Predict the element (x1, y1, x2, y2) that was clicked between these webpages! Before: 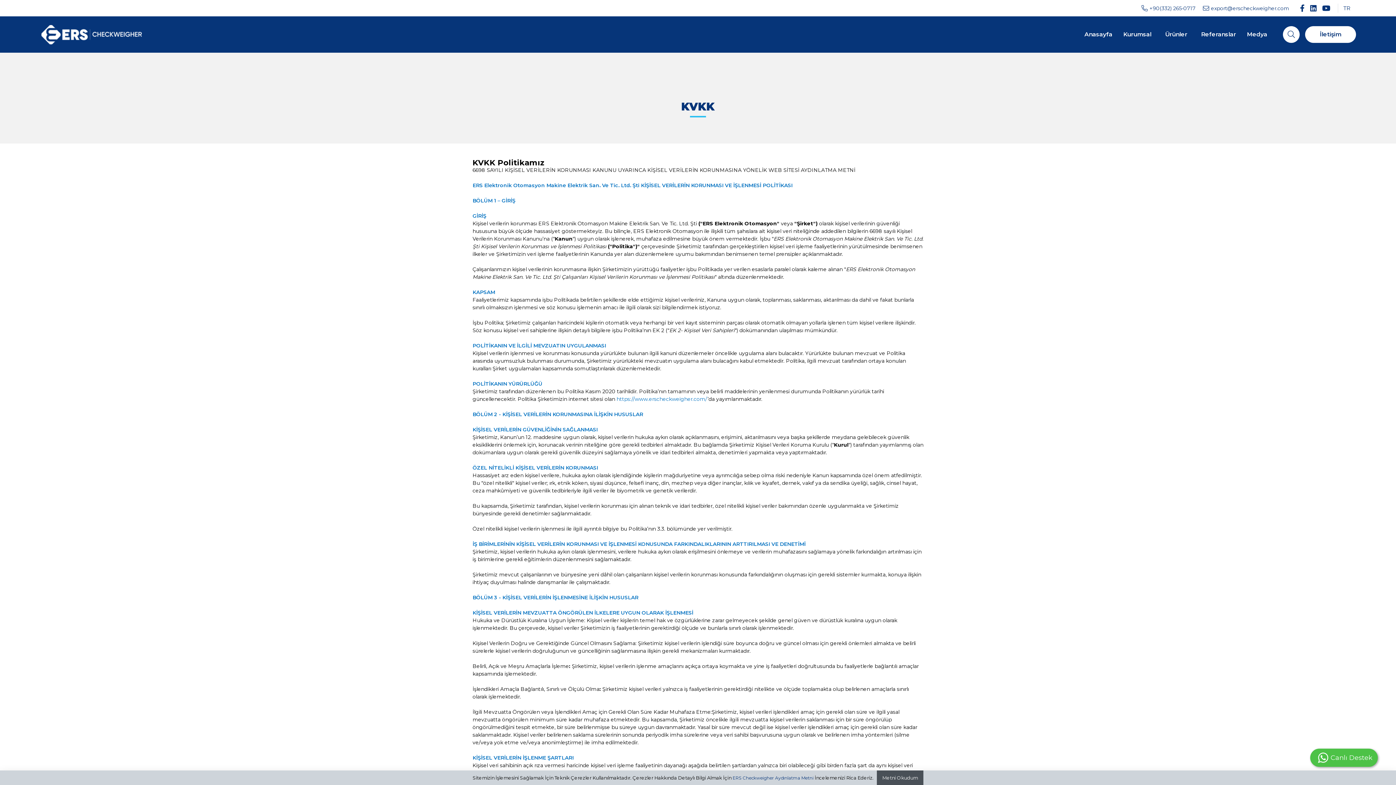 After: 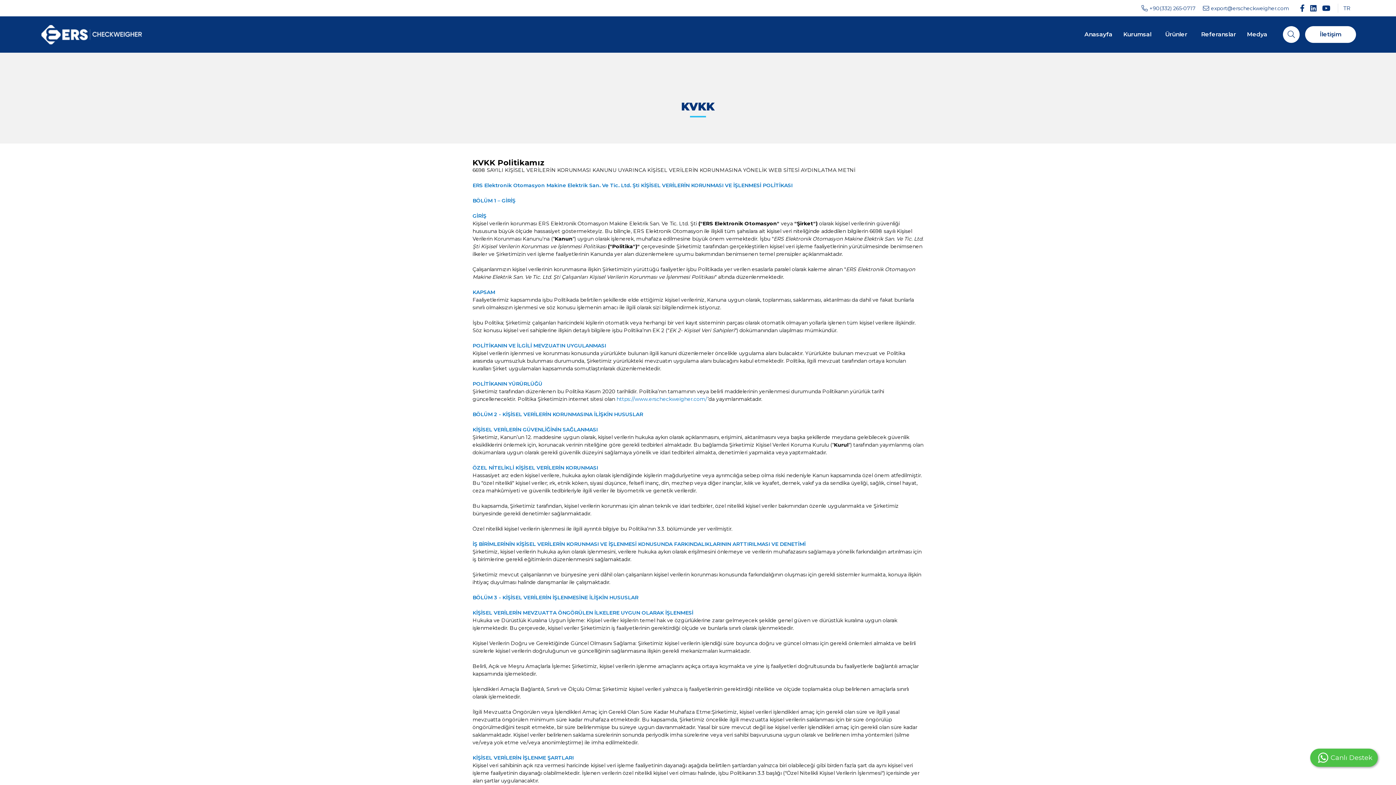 Action: label: Metni Okudum bbox: (877, 770, 923, 785)